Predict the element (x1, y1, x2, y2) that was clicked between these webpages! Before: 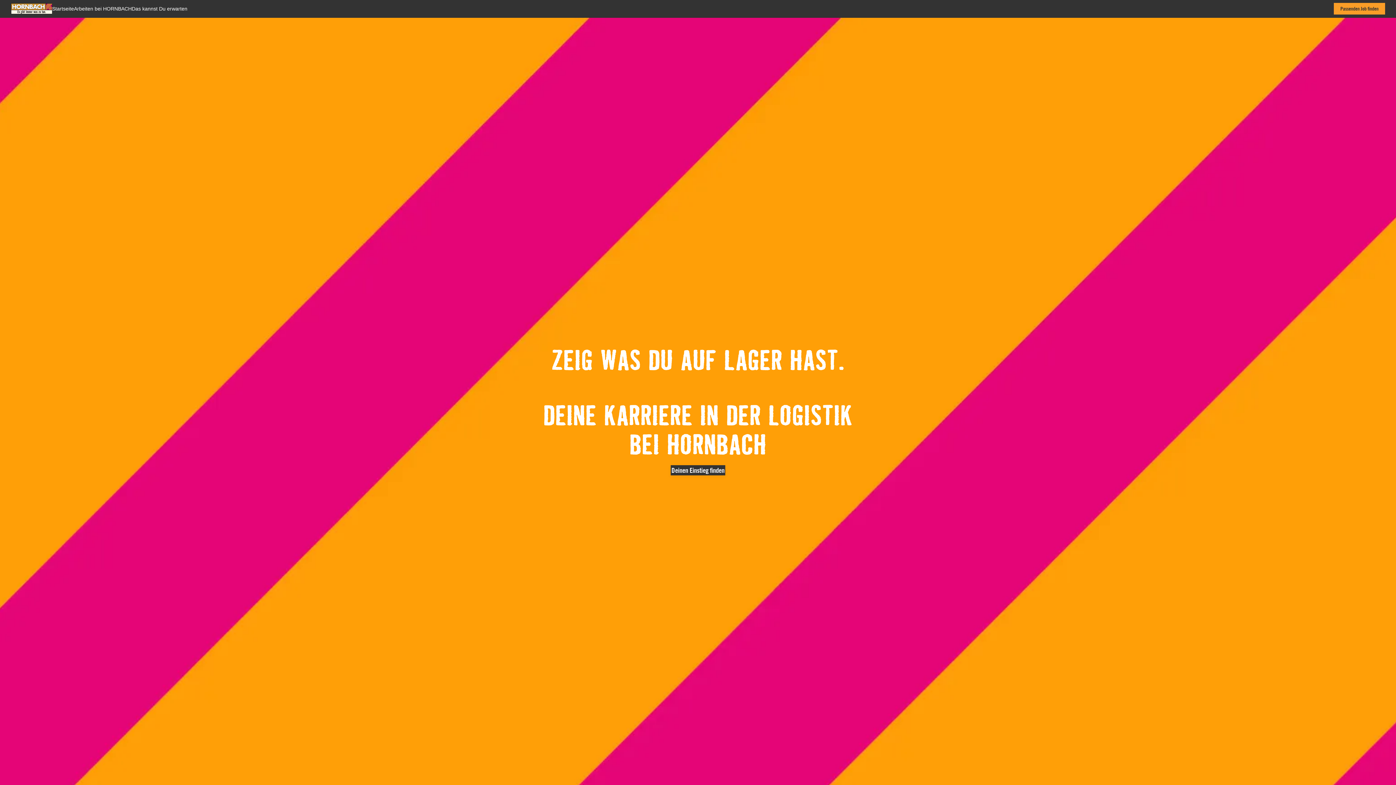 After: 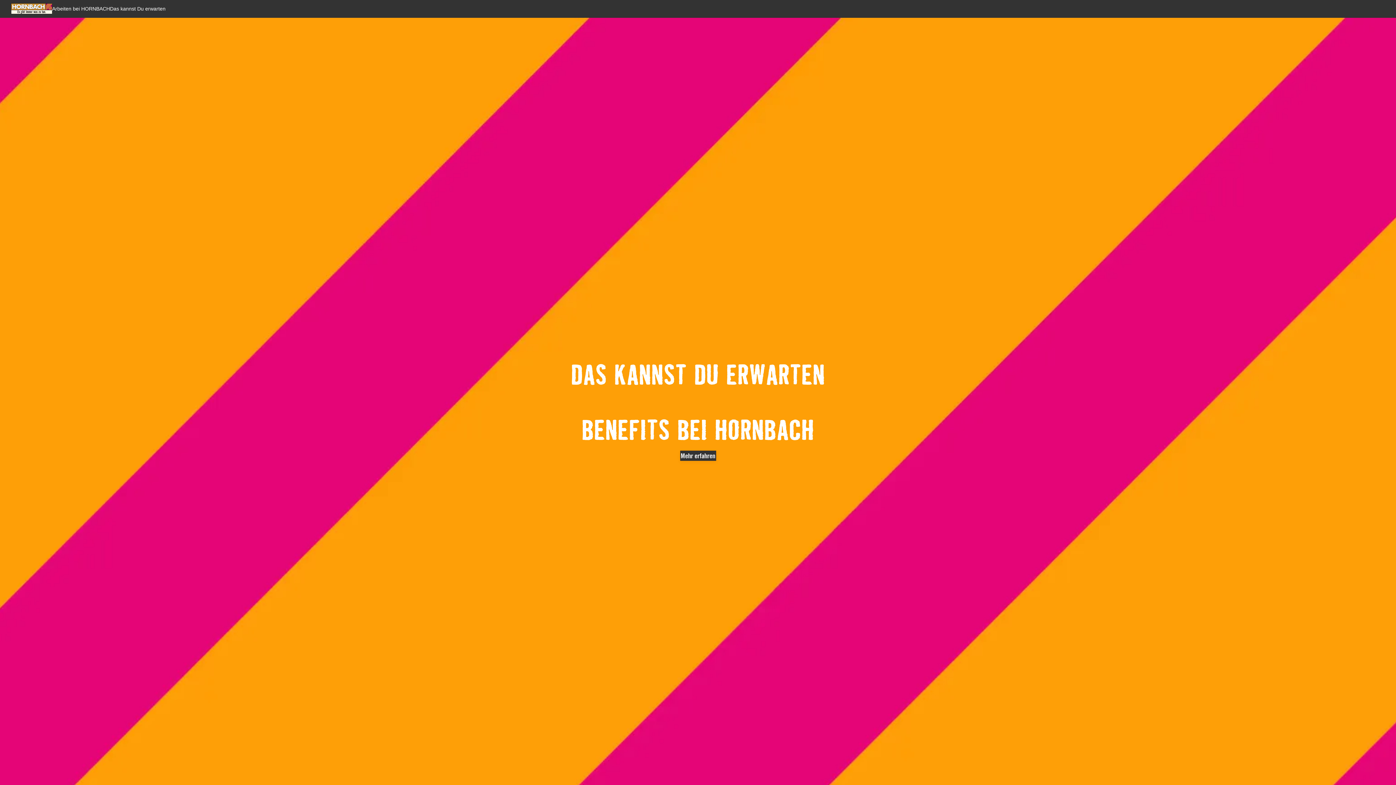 Action: bbox: (131, 5, 187, 11) label: Das kannst Du erwarten